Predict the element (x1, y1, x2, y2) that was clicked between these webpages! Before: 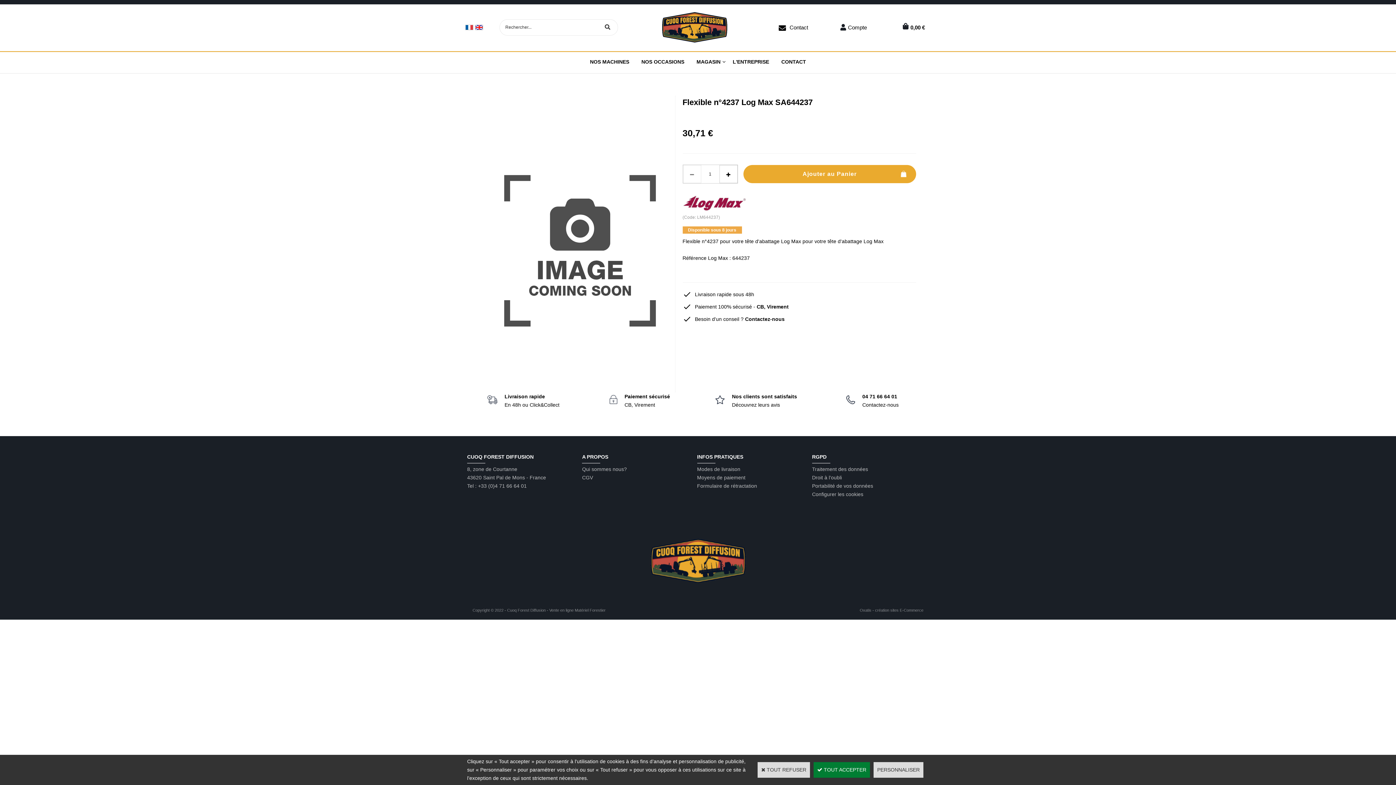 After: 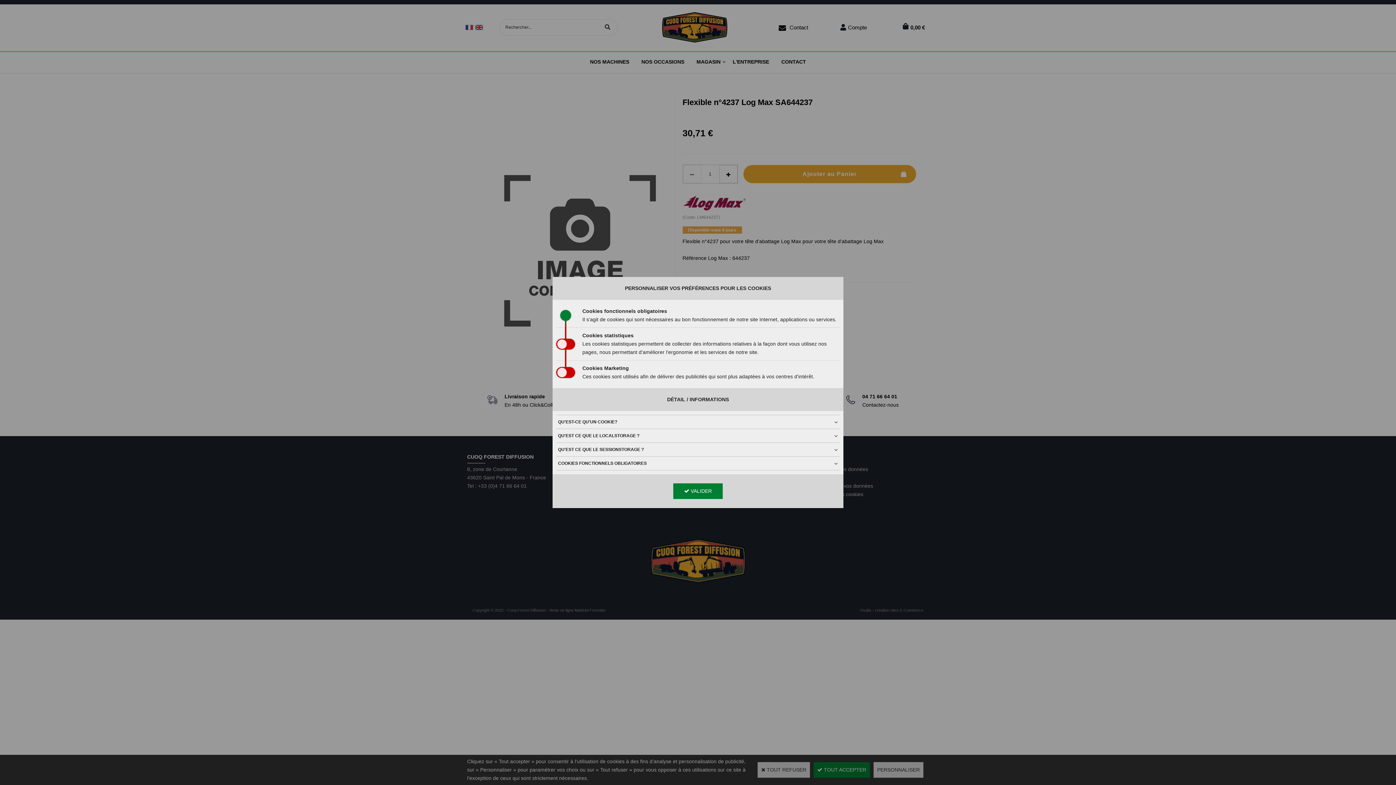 Action: label: Configurer les cookies bbox: (812, 491, 863, 497)